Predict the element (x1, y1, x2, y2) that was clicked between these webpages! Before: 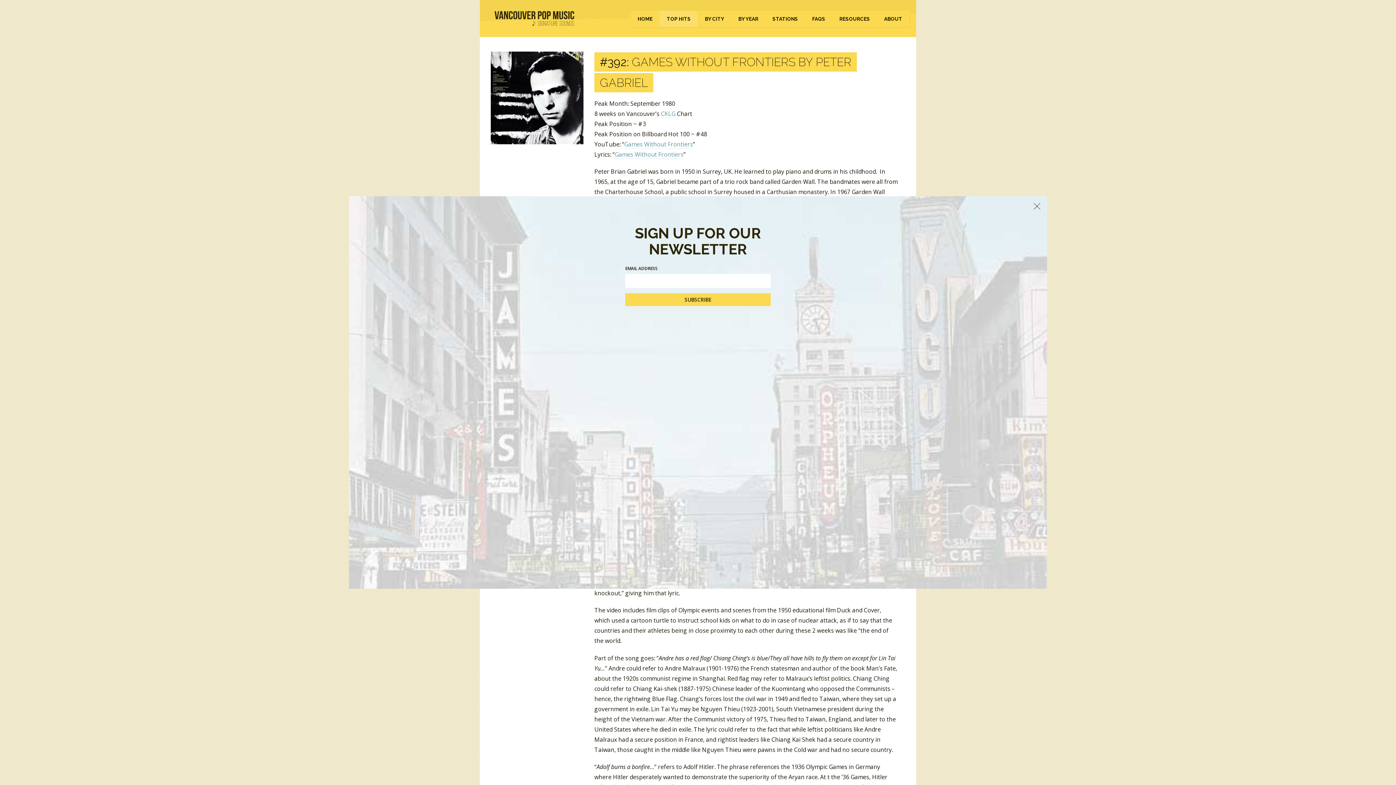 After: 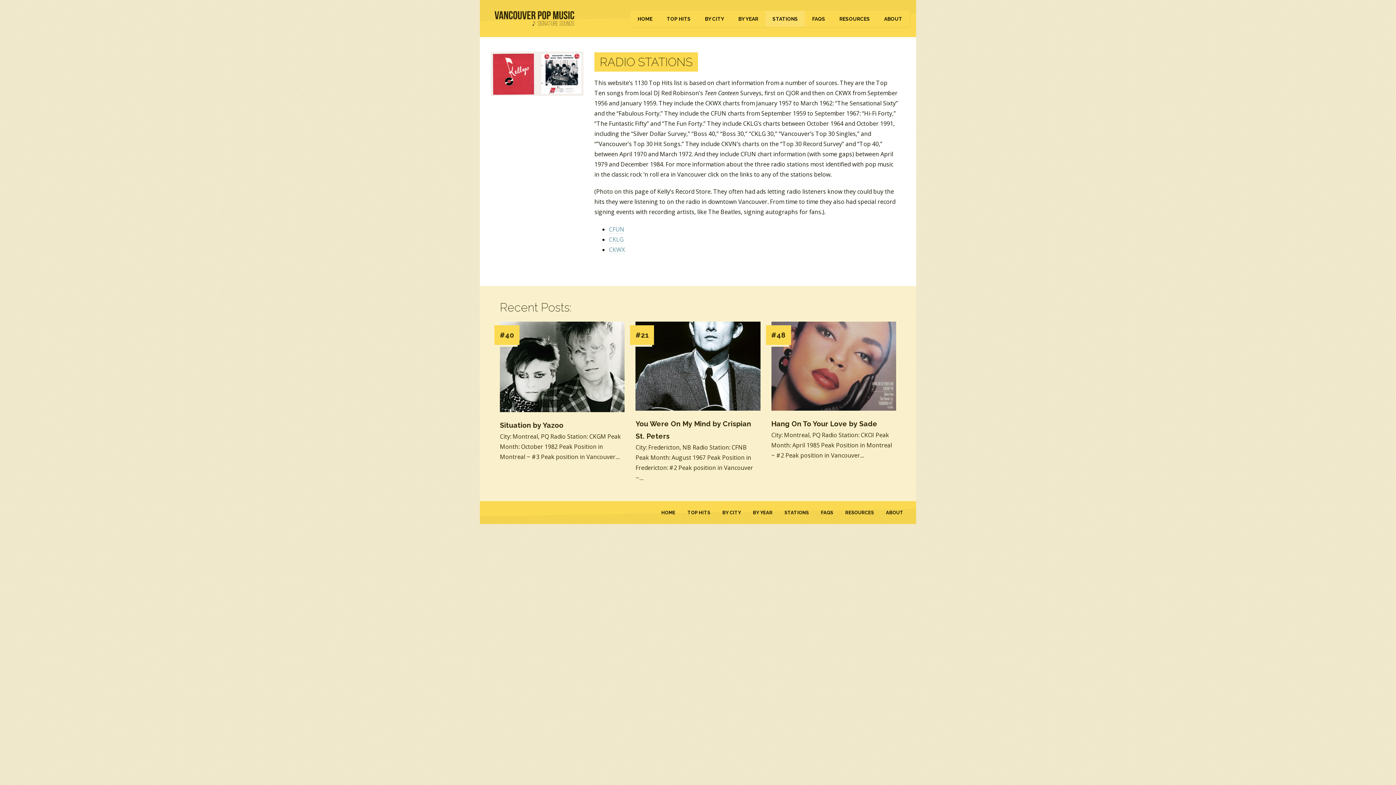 Action: bbox: (765, 10, 805, 26) label: STATIONS